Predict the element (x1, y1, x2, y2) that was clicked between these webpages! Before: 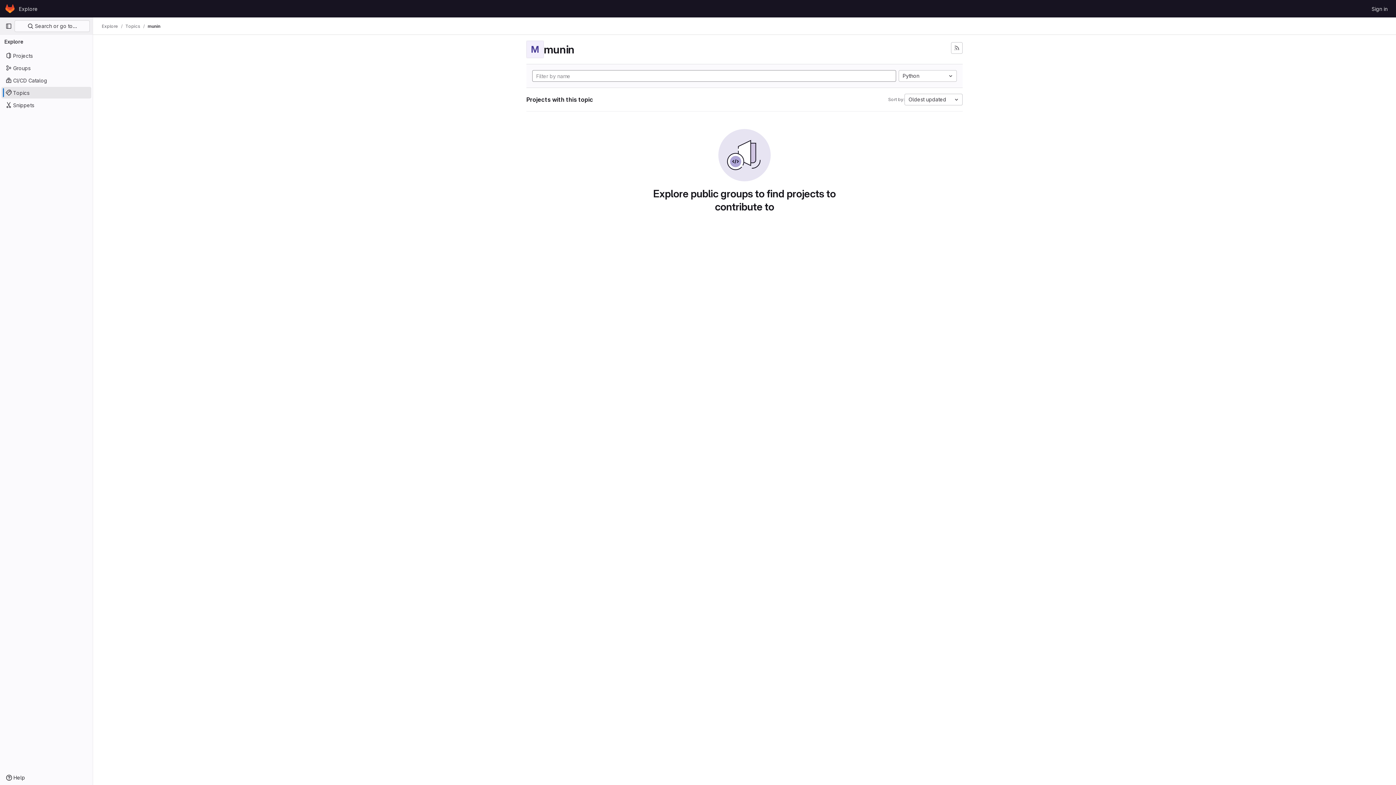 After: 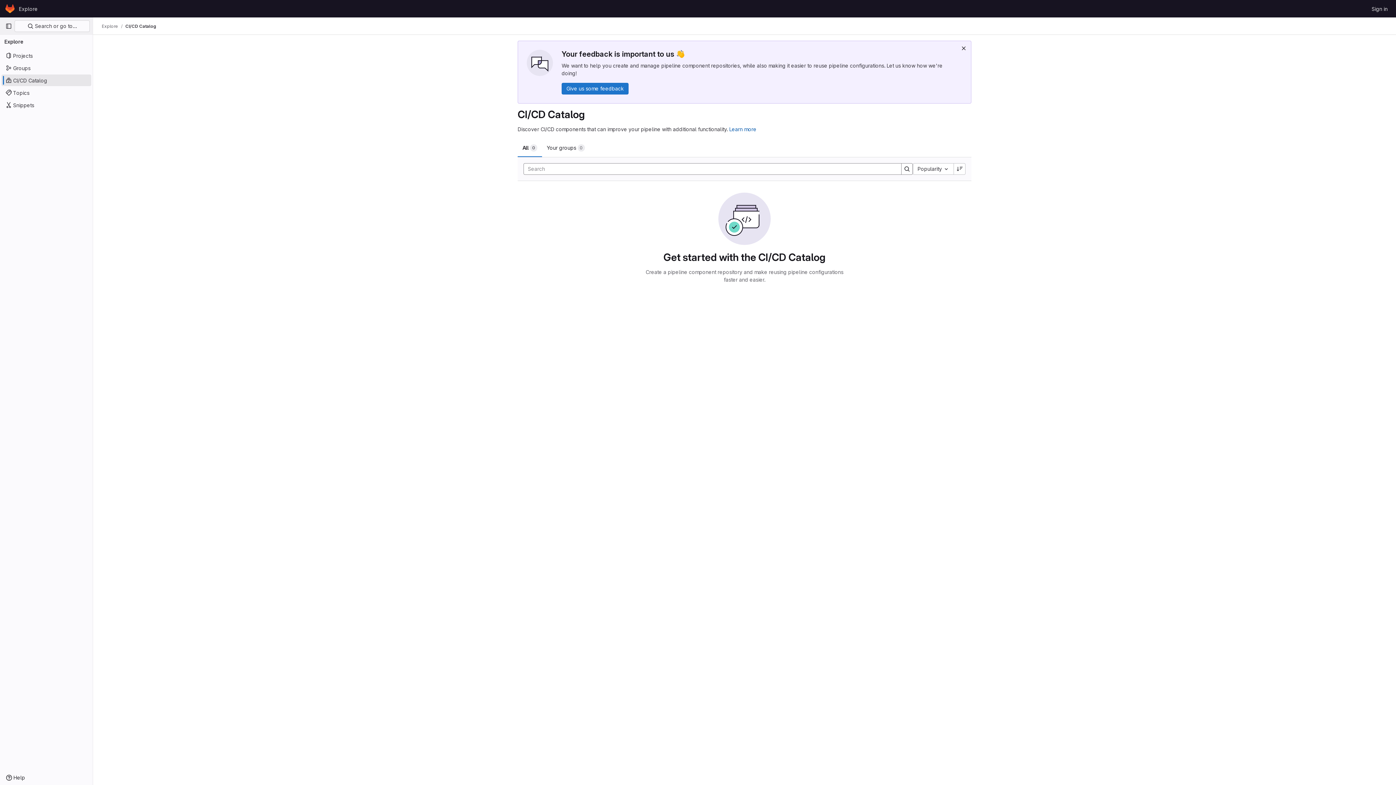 Action: label: CI/CD Catalog bbox: (1, 74, 91, 86)